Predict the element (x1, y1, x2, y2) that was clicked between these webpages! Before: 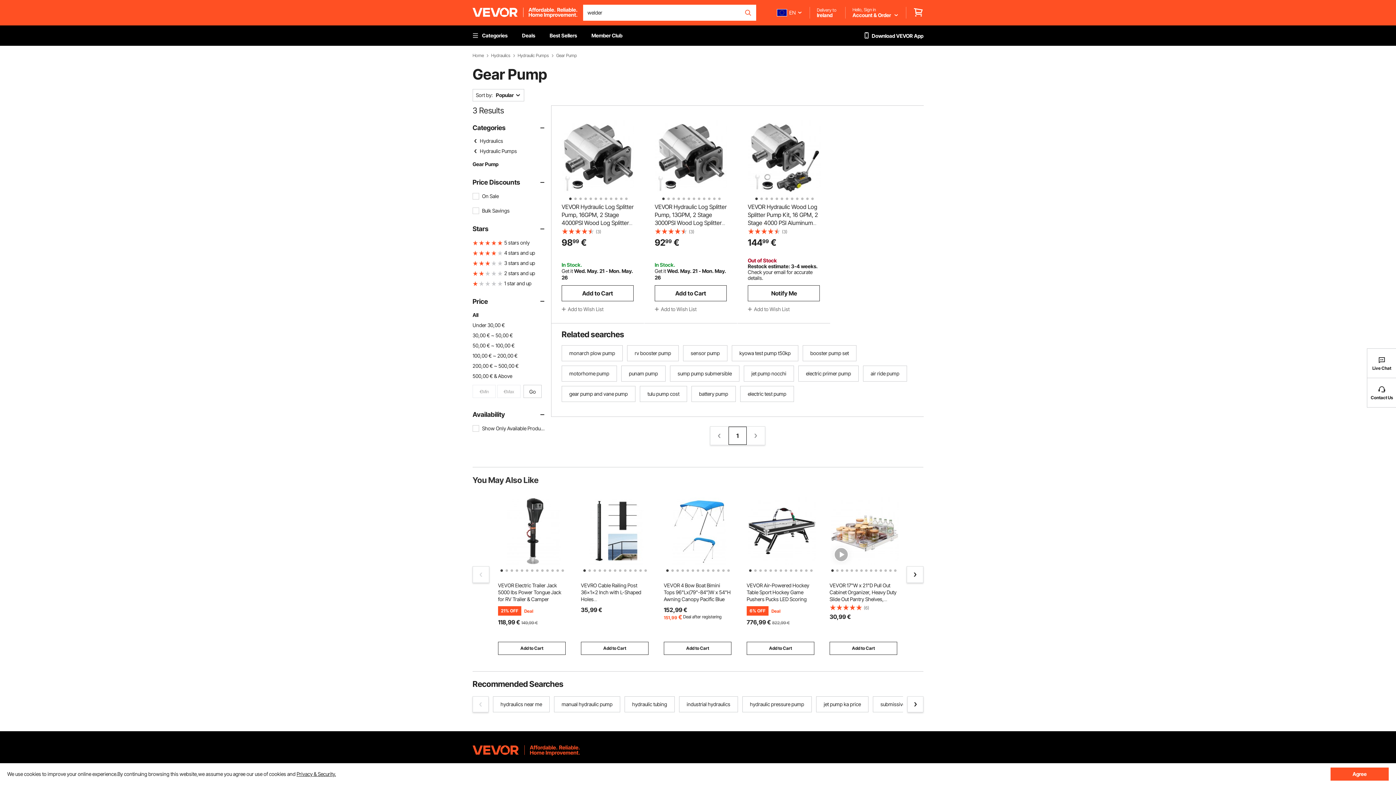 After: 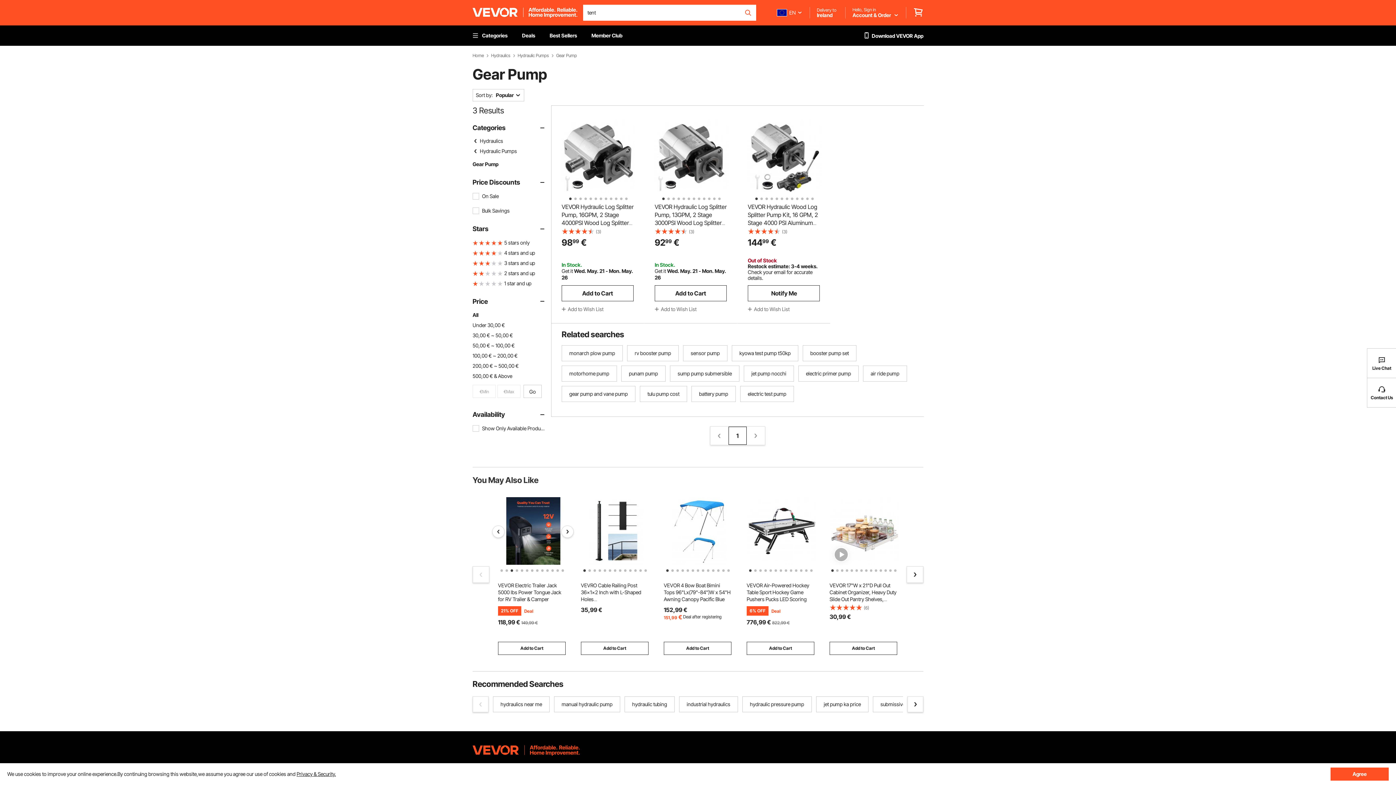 Action: bbox: (509, 567, 512, 570) label: 3 of 13